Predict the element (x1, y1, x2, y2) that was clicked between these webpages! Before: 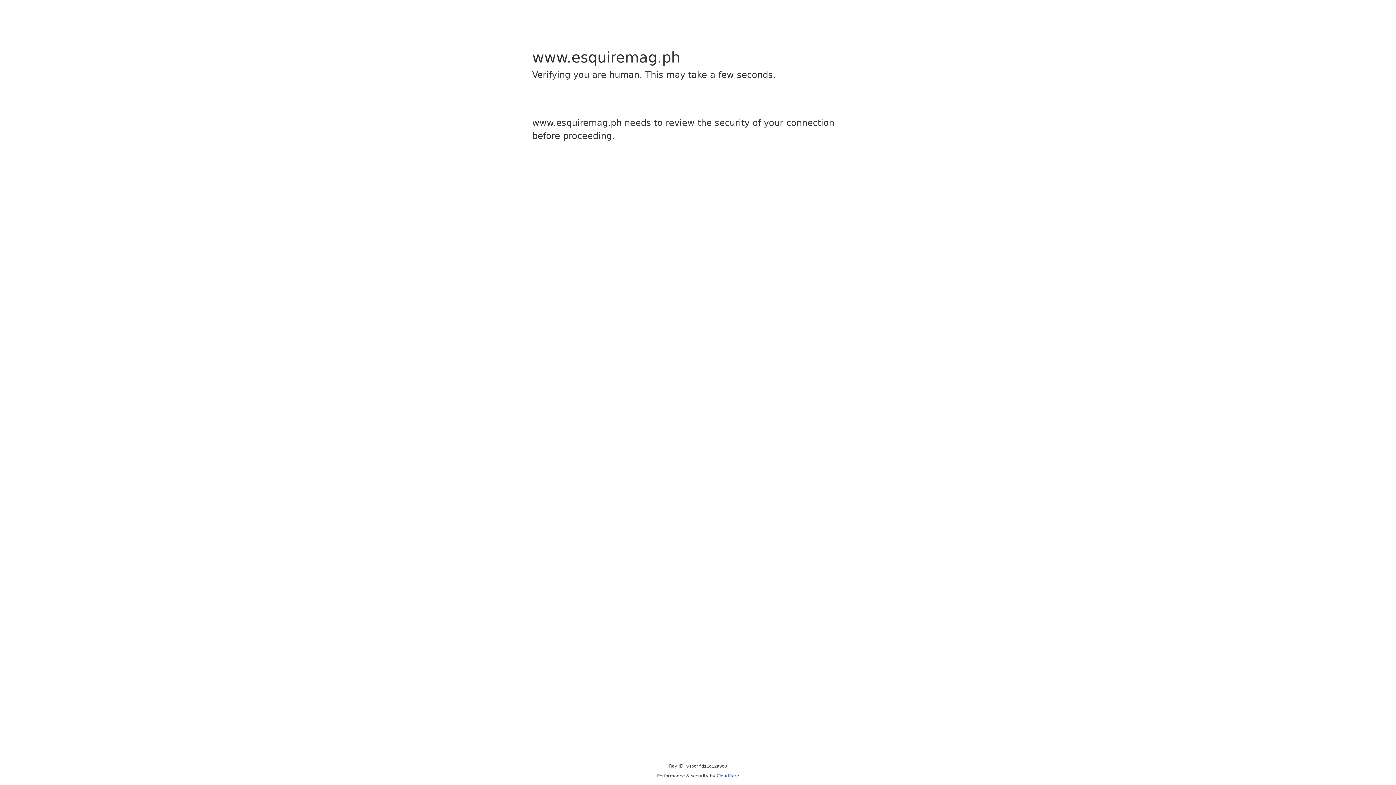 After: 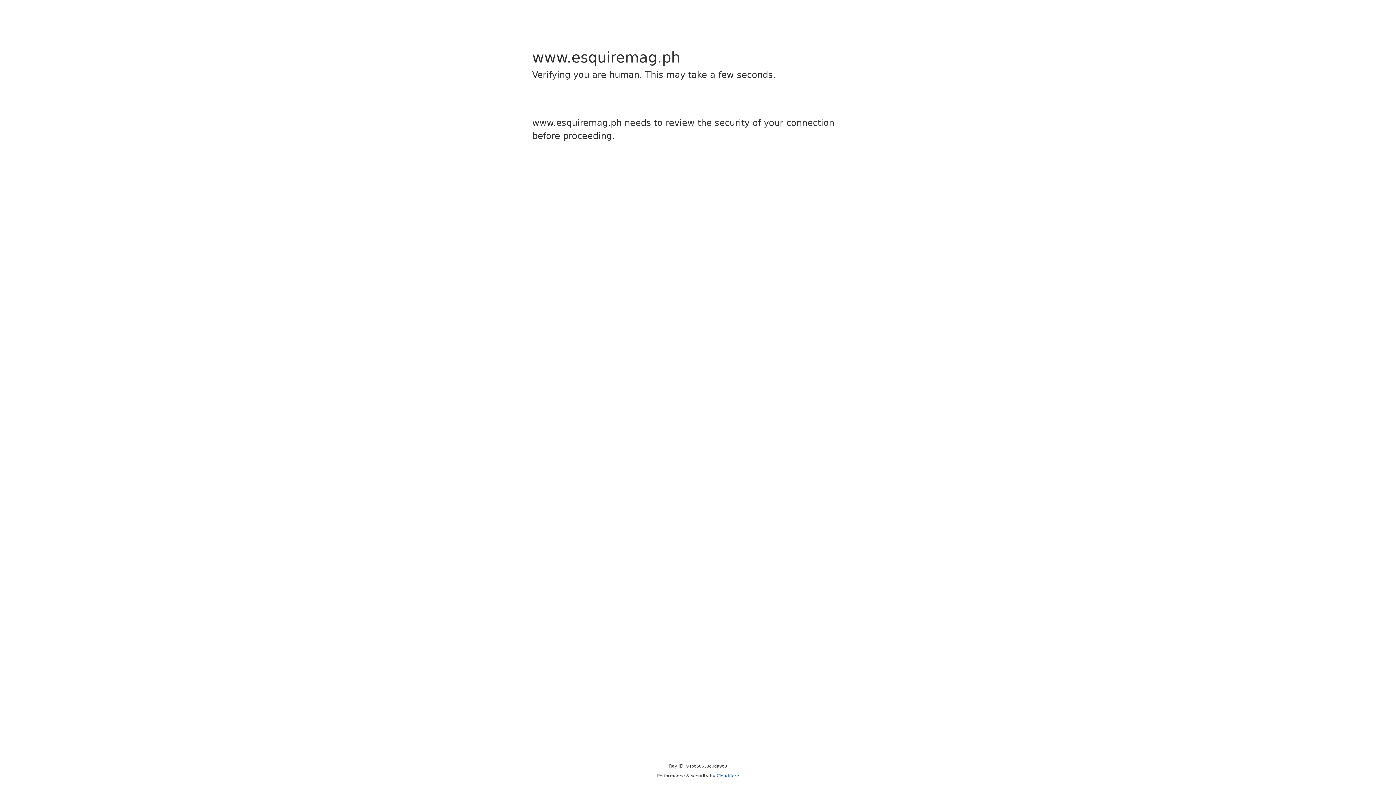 Action: label: Cloudflare bbox: (716, 773, 739, 778)